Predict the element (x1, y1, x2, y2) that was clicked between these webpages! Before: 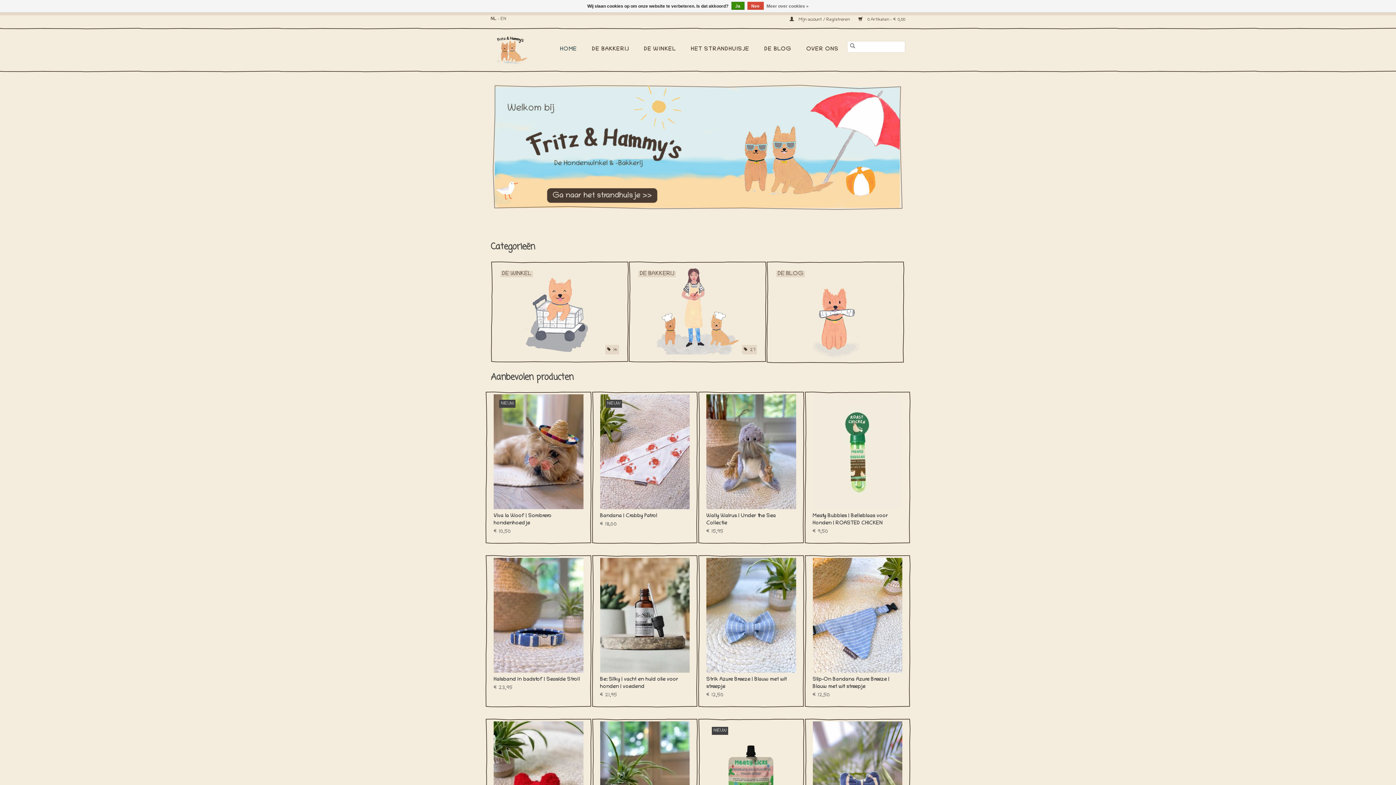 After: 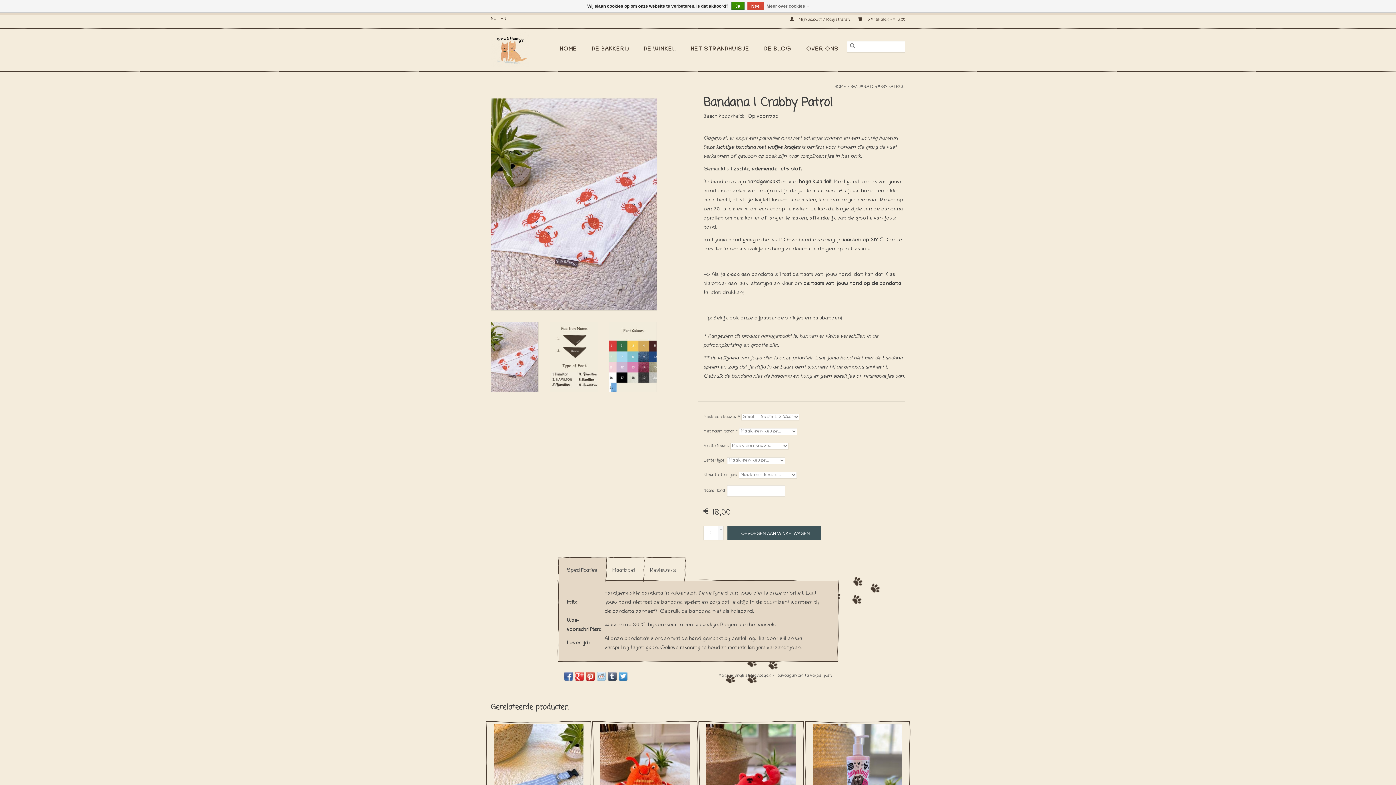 Action: label: Bandana | Crabby Patrol bbox: (600, 513, 689, 520)